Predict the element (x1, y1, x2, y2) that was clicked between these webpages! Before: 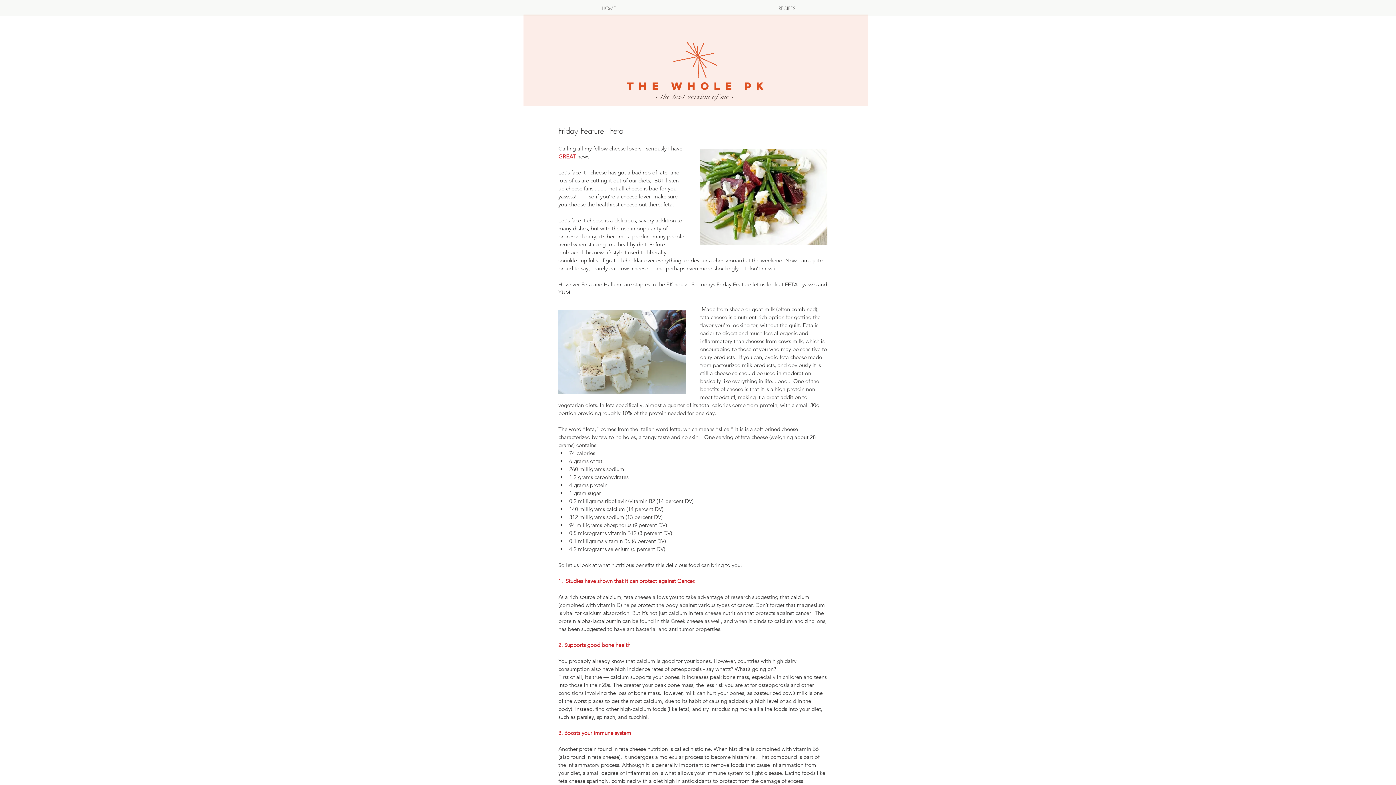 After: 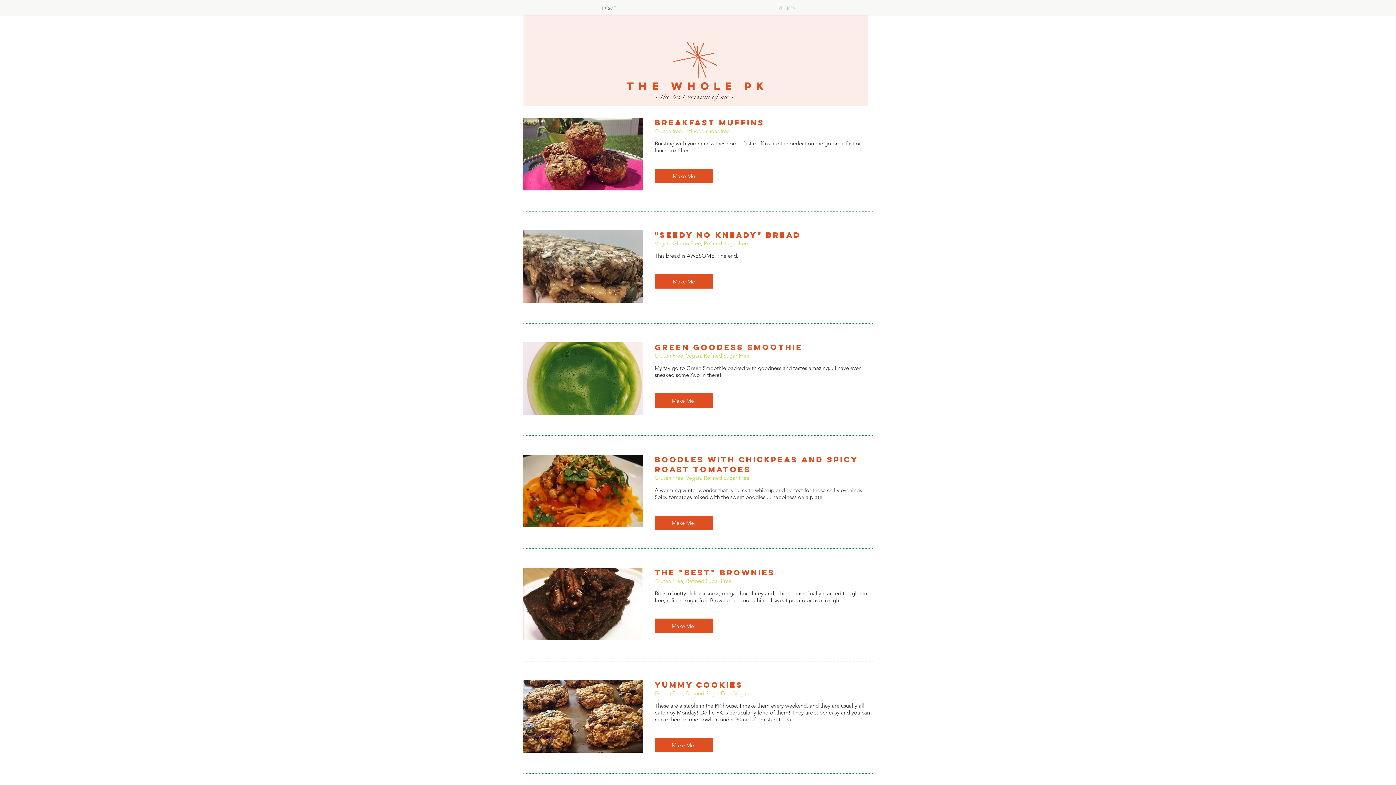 Action: bbox: (698, 4, 876, 12) label: RECIPES